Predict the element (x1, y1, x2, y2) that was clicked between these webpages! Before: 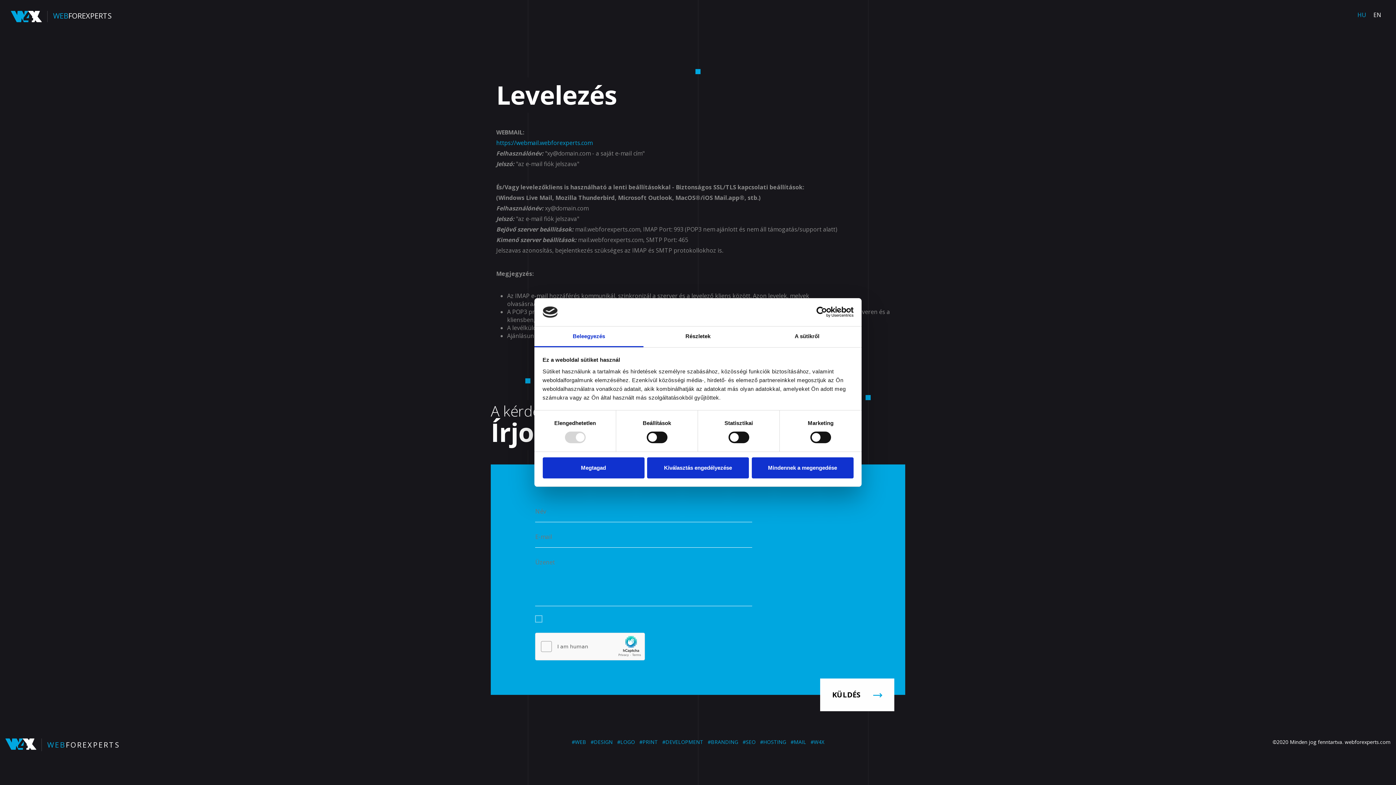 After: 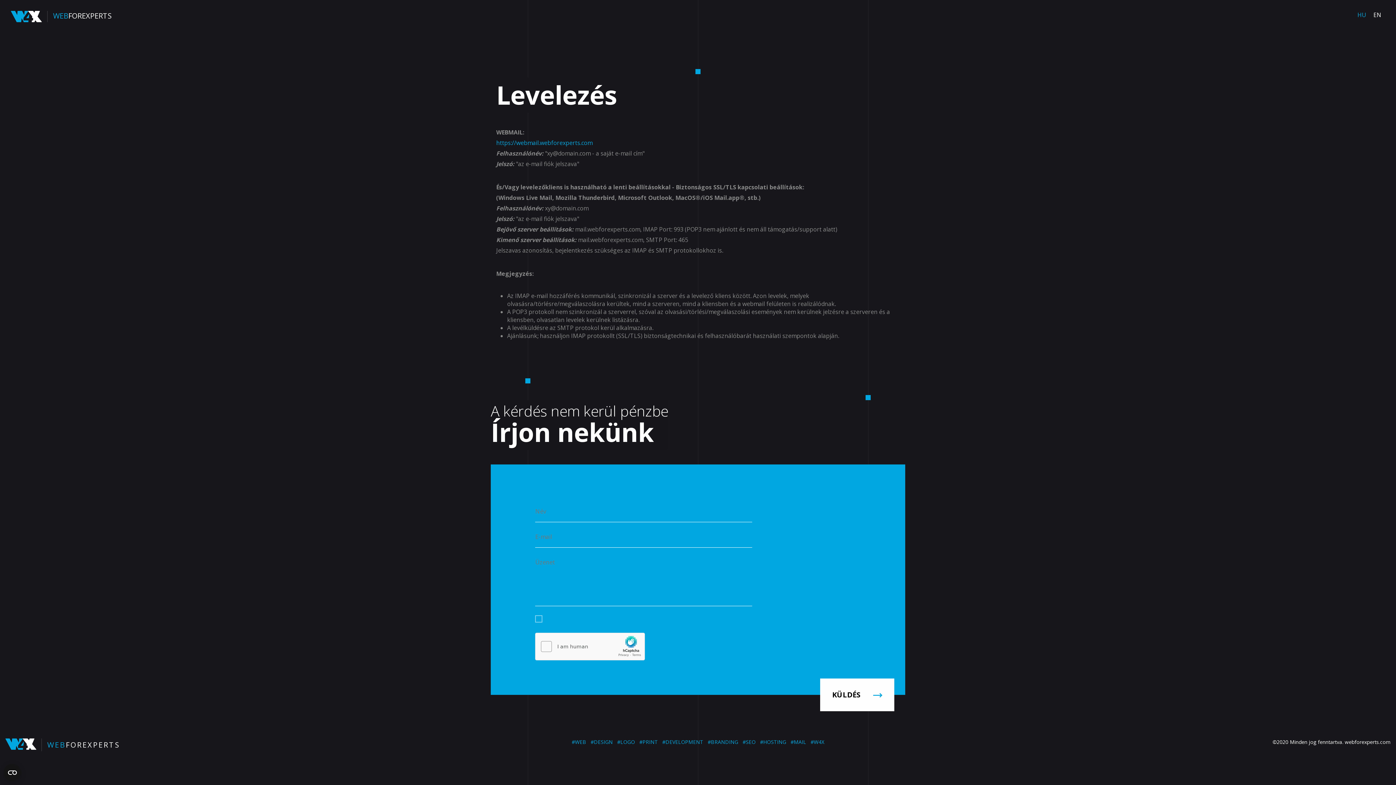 Action: bbox: (751, 457, 853, 478) label: Mindennek a megengedése